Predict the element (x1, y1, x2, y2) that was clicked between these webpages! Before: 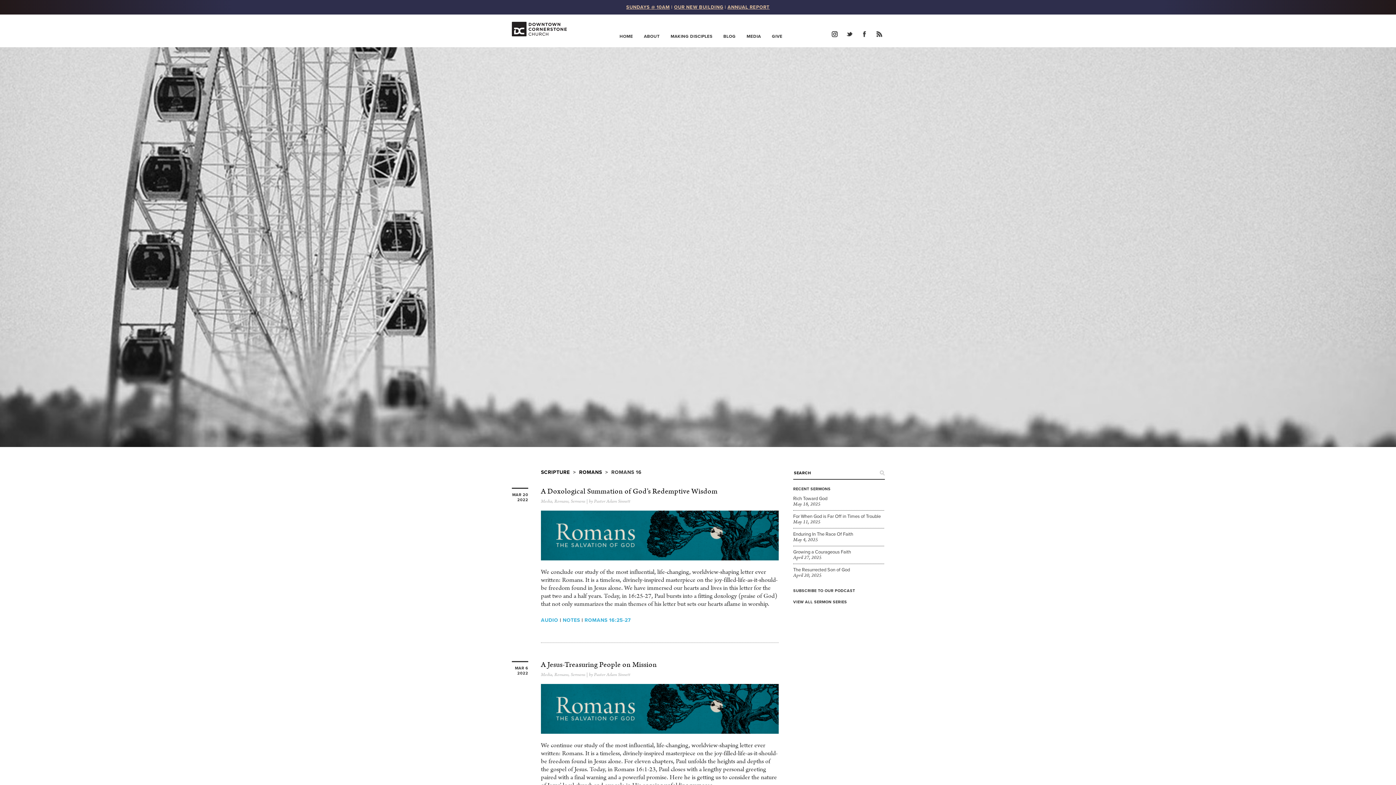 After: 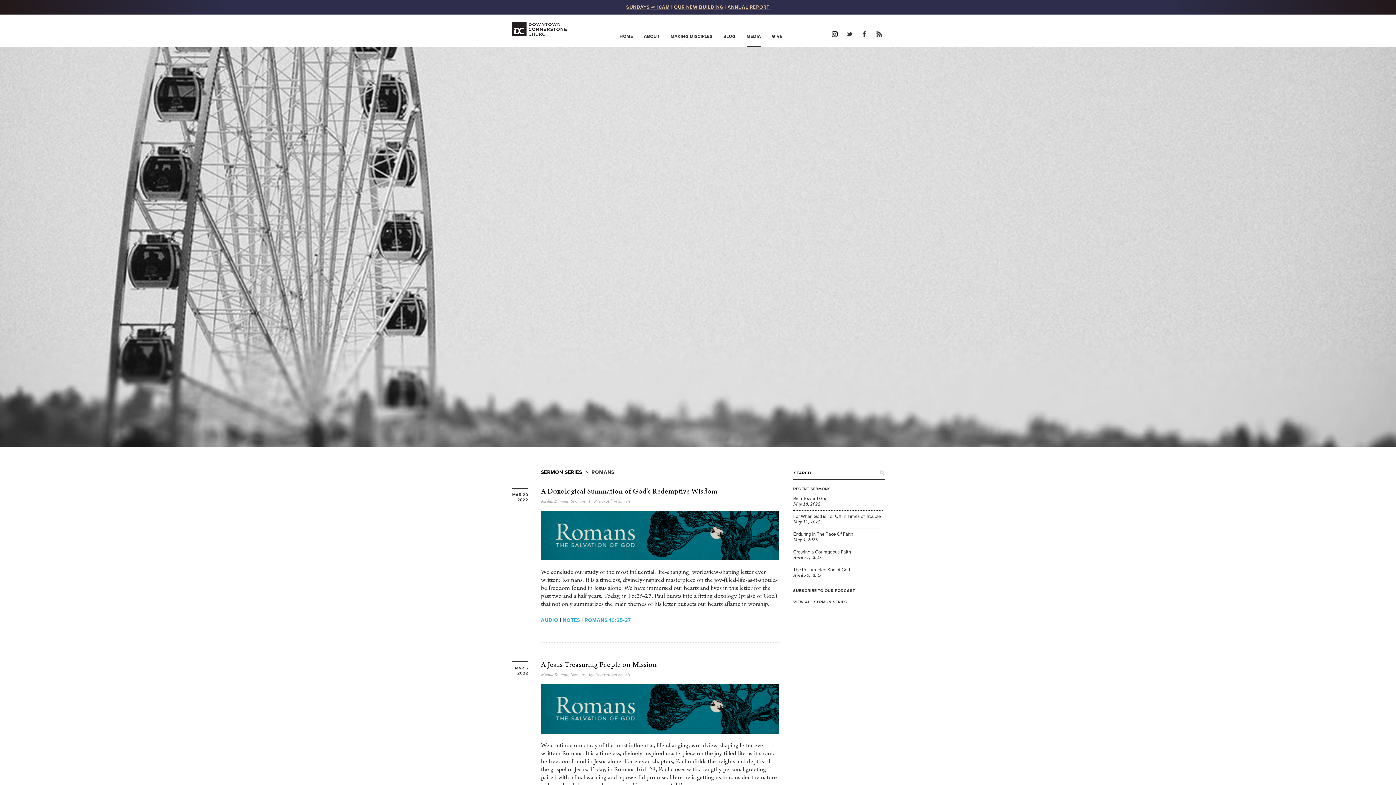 Action: bbox: (554, 672, 568, 678) label: Romans